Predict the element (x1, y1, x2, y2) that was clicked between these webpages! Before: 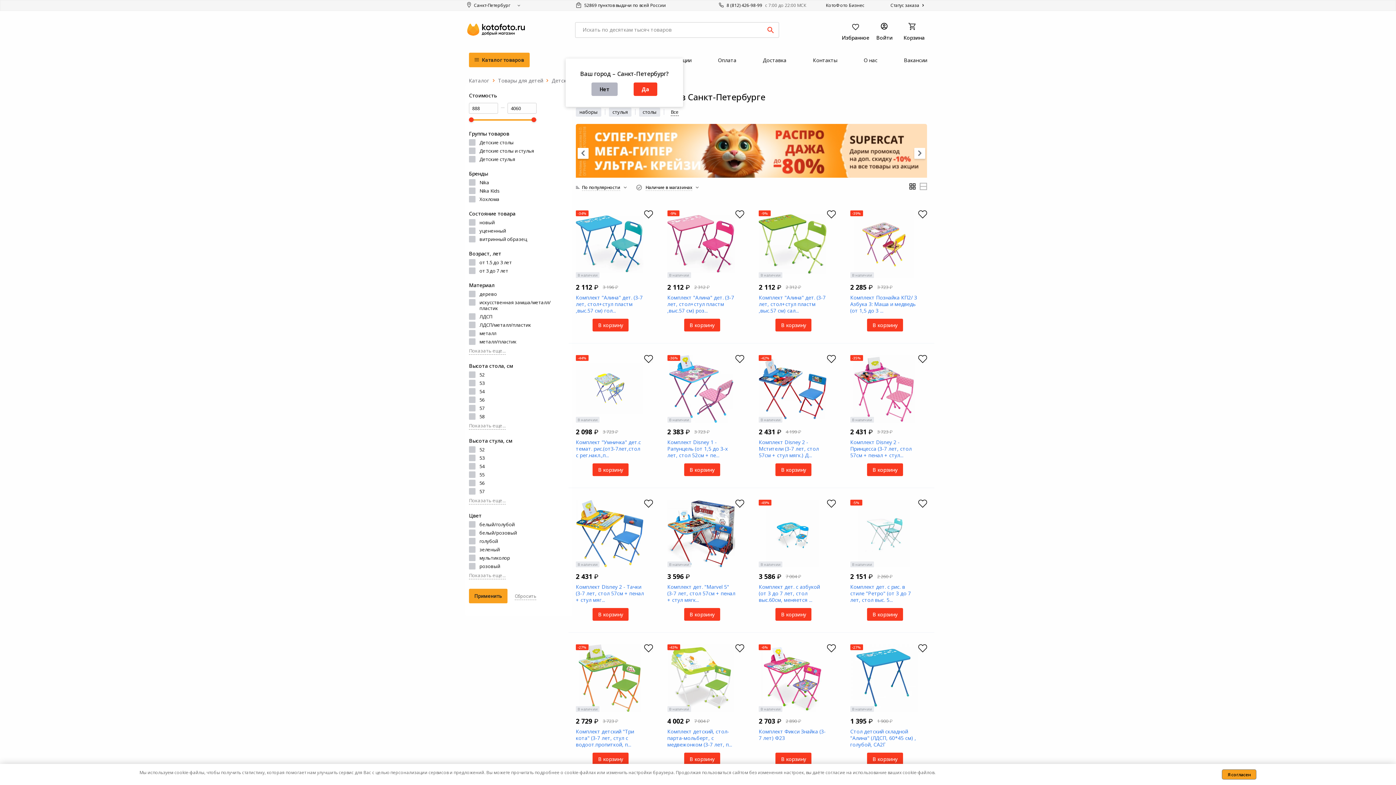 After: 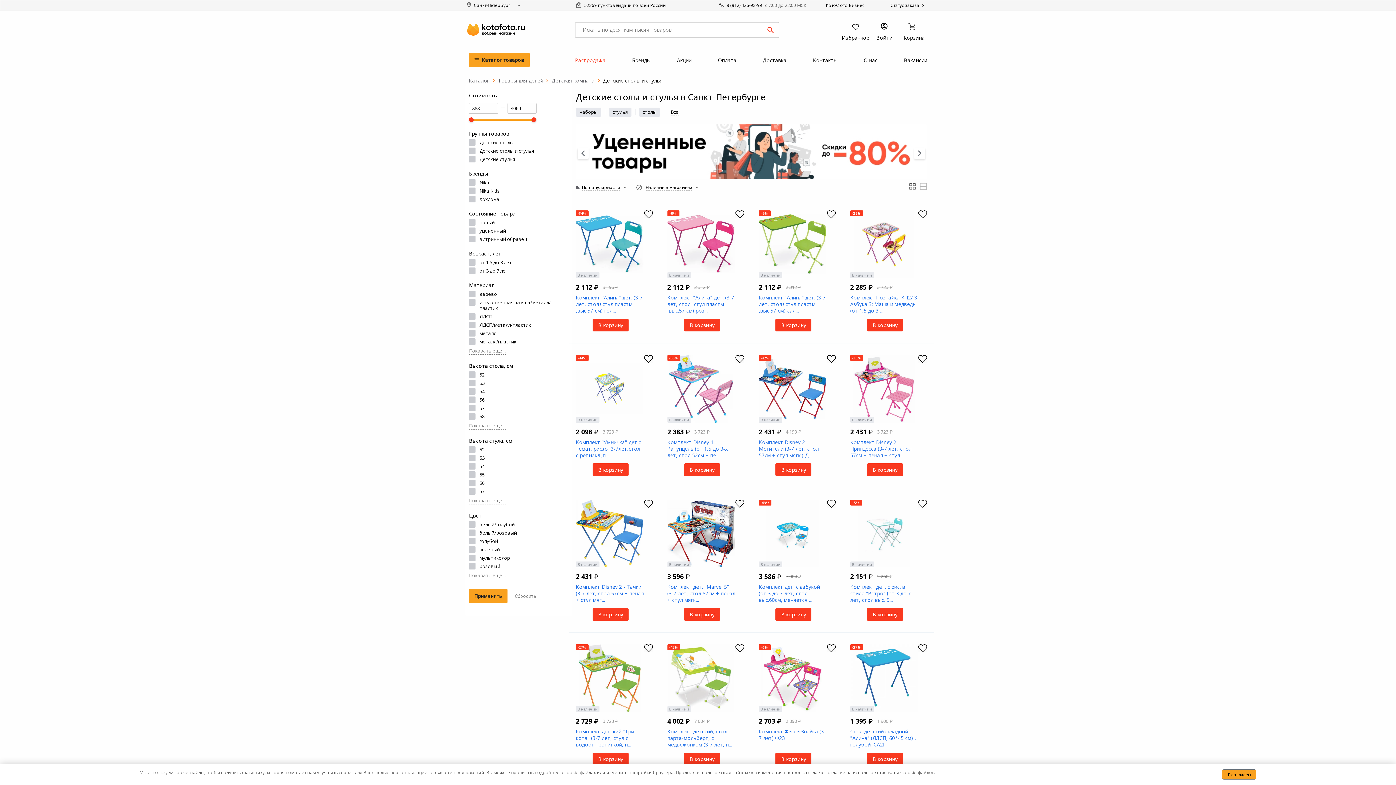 Action: bbox: (633, 82, 657, 96) label: Да